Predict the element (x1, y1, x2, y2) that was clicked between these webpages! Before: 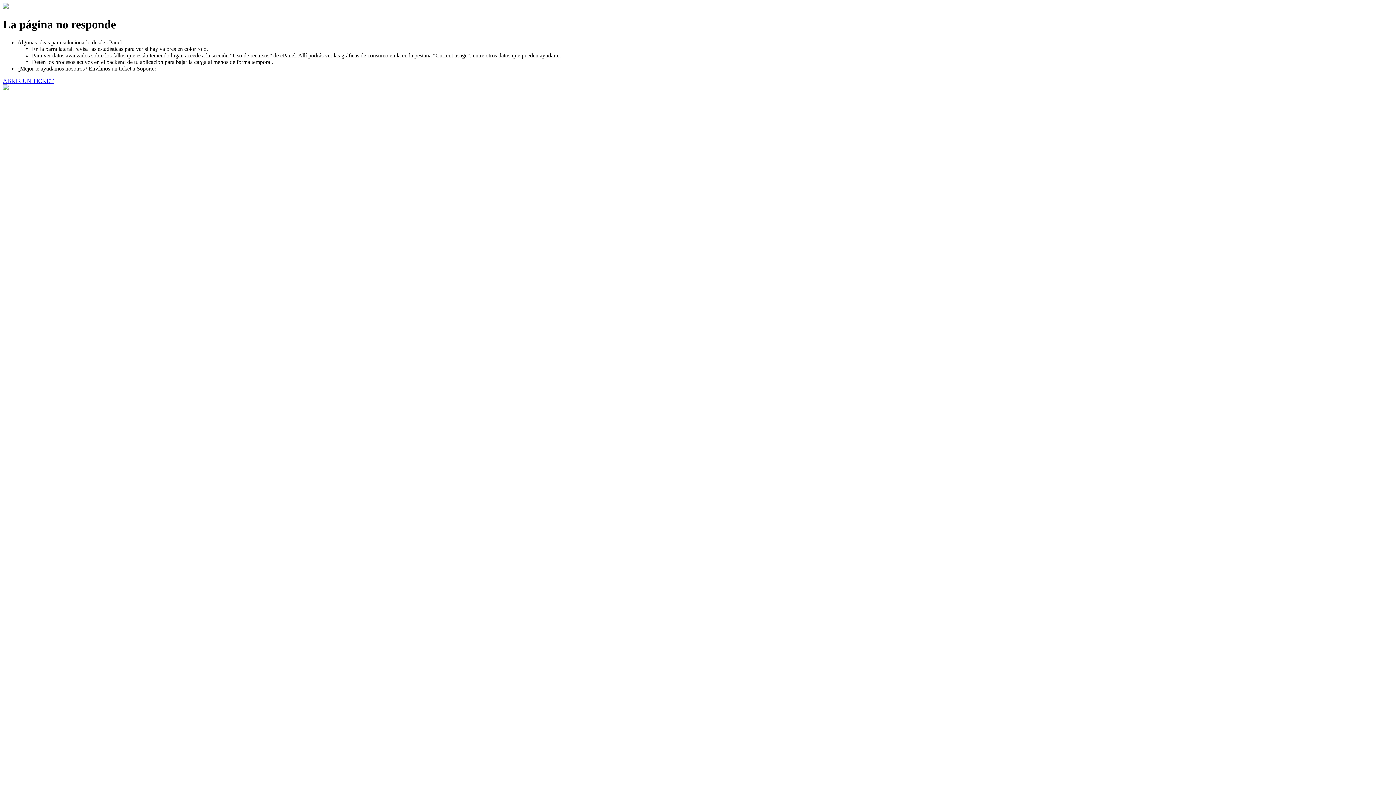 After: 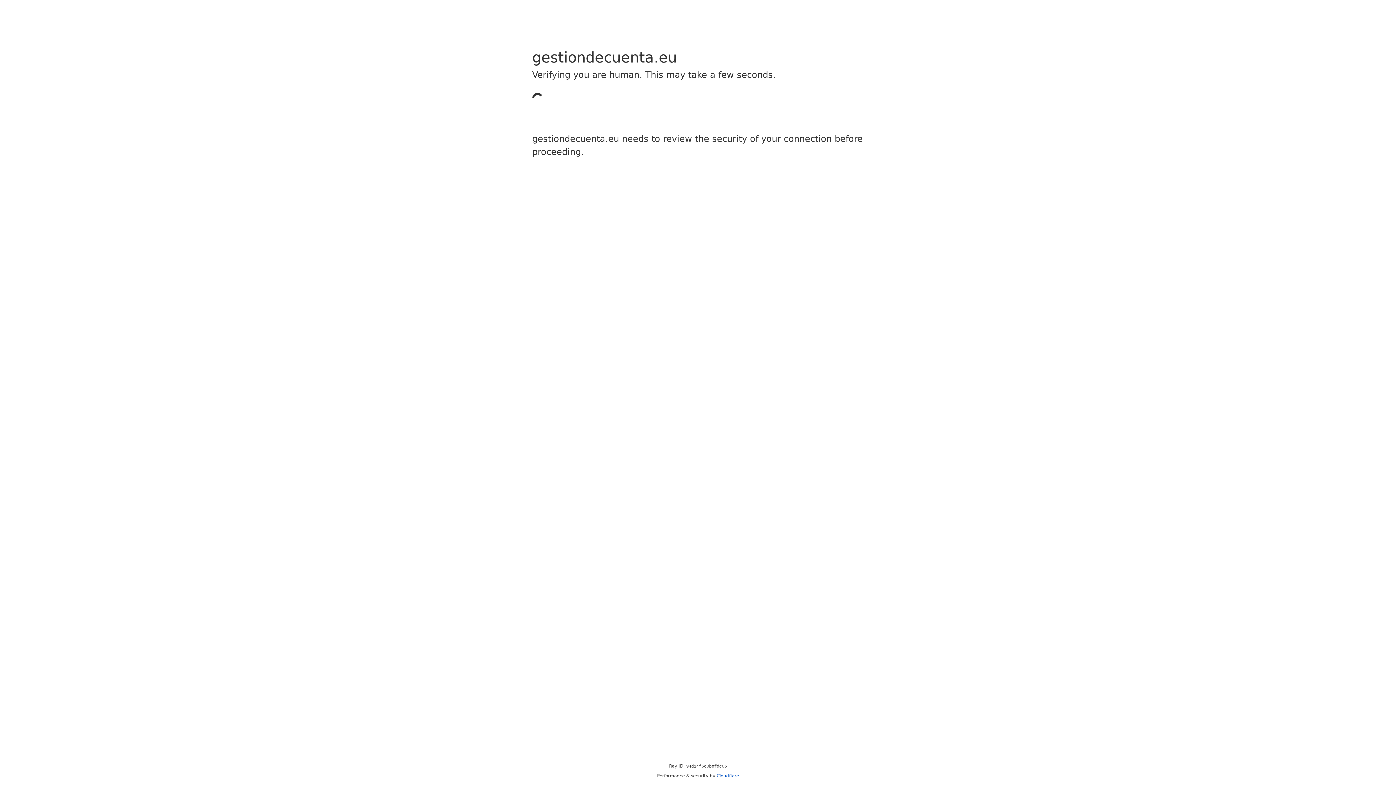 Action: bbox: (2, 77, 53, 83) label: ABRIR UN TICKET